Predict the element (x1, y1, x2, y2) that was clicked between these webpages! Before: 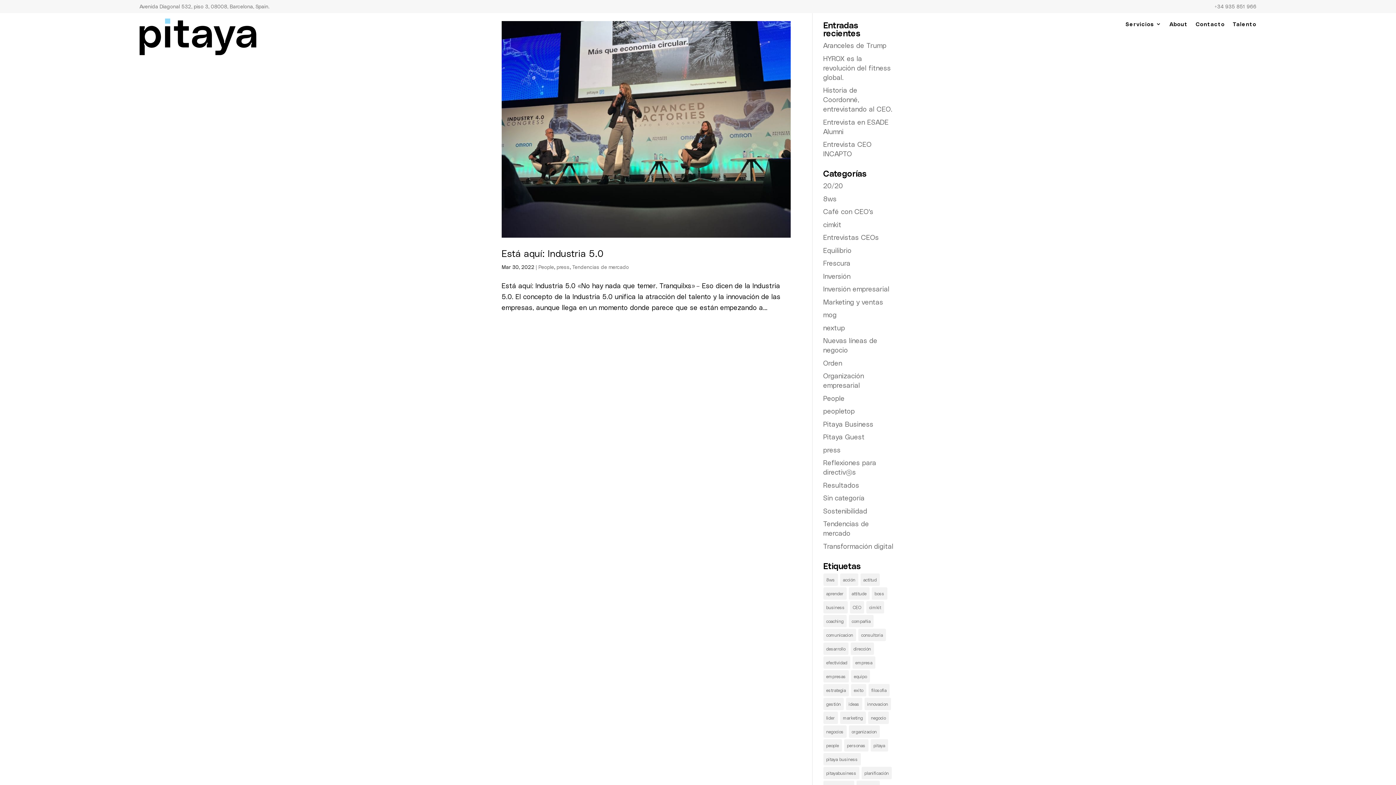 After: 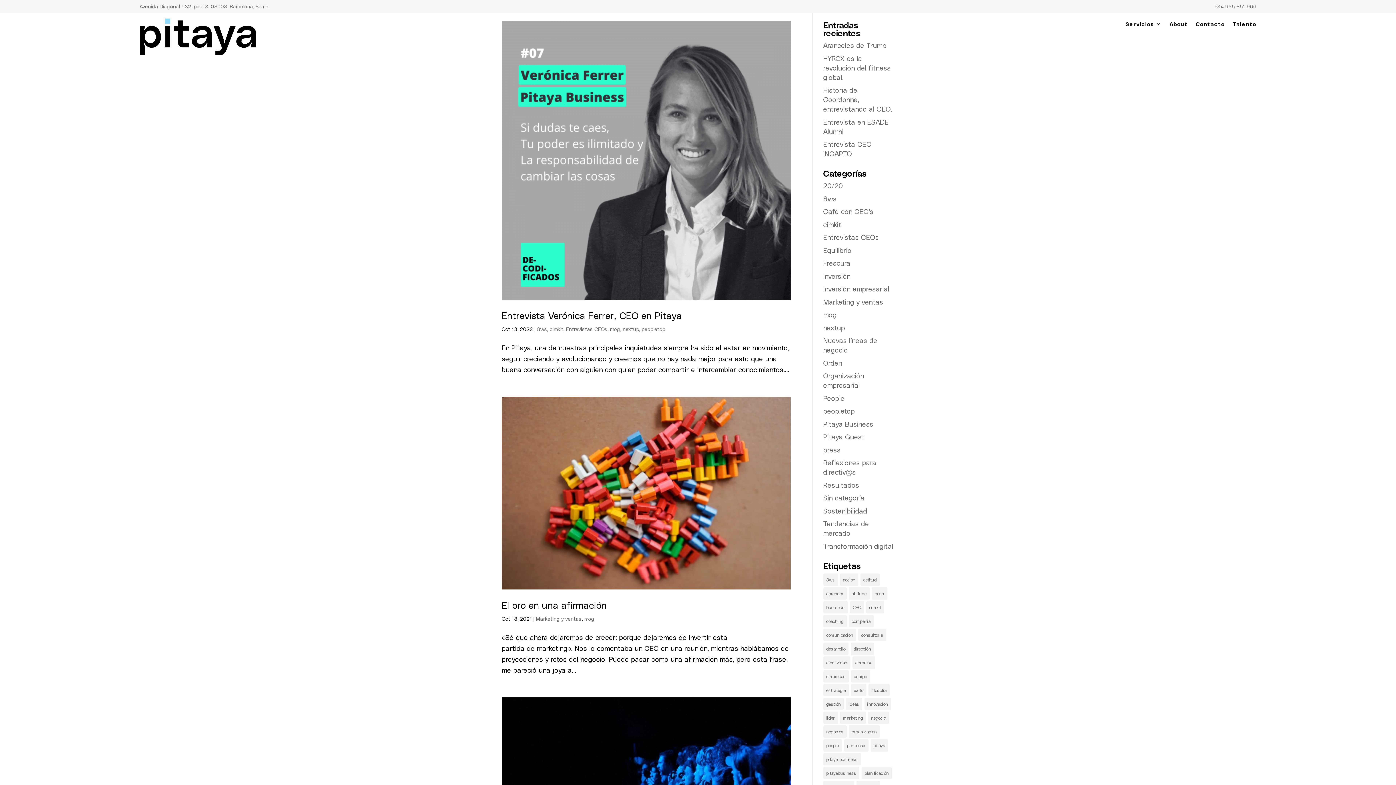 Action: label: mog bbox: (823, 310, 836, 318)